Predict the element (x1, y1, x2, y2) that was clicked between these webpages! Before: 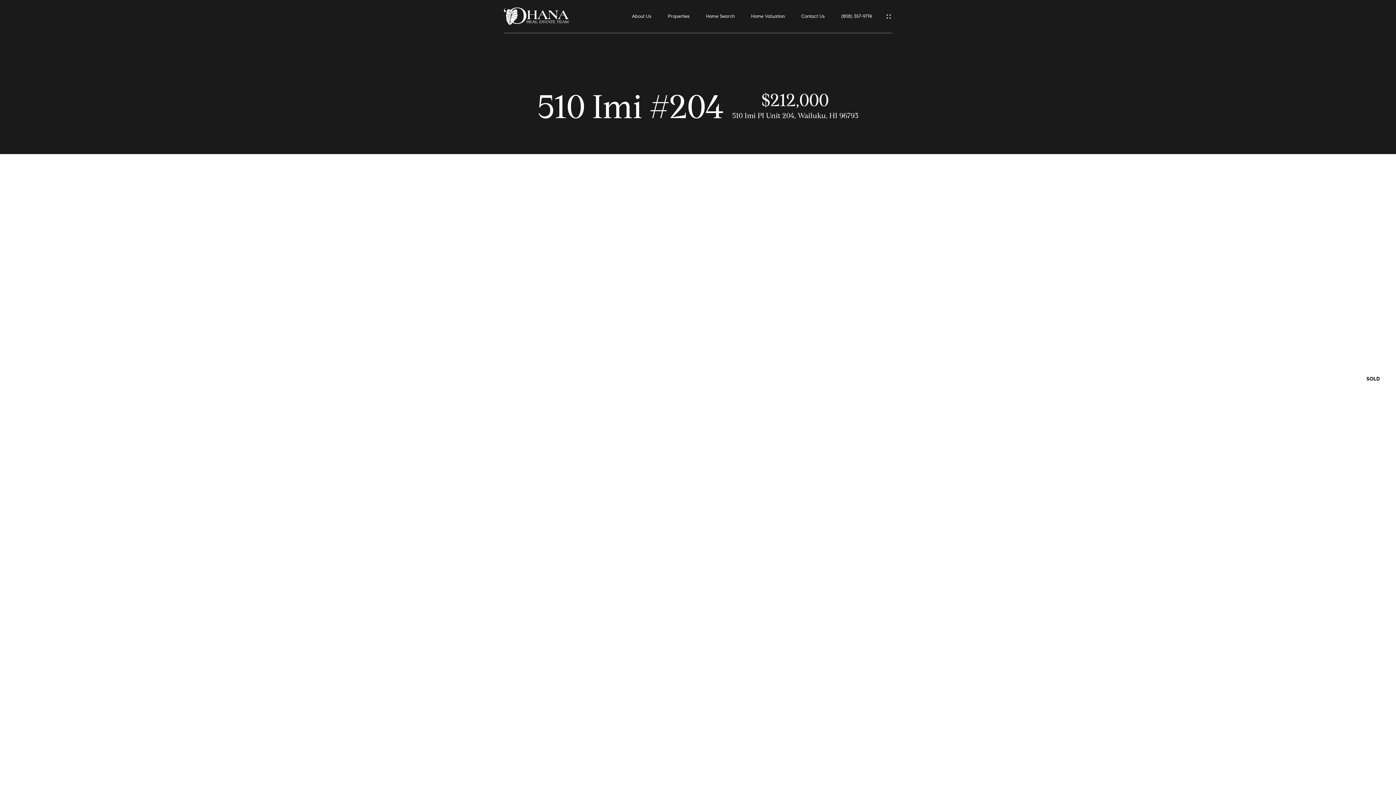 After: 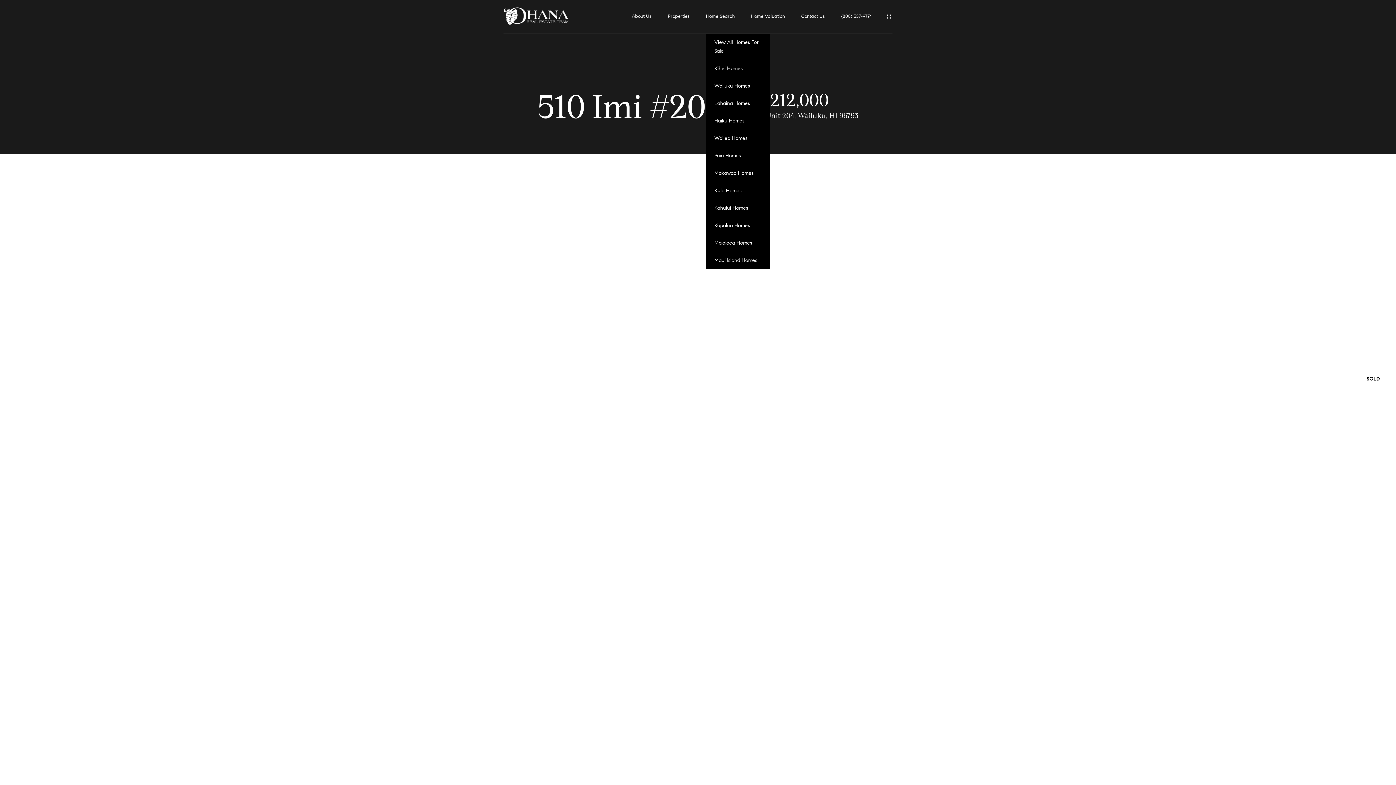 Action: label: Home Search bbox: (706, 13, 734, 19)